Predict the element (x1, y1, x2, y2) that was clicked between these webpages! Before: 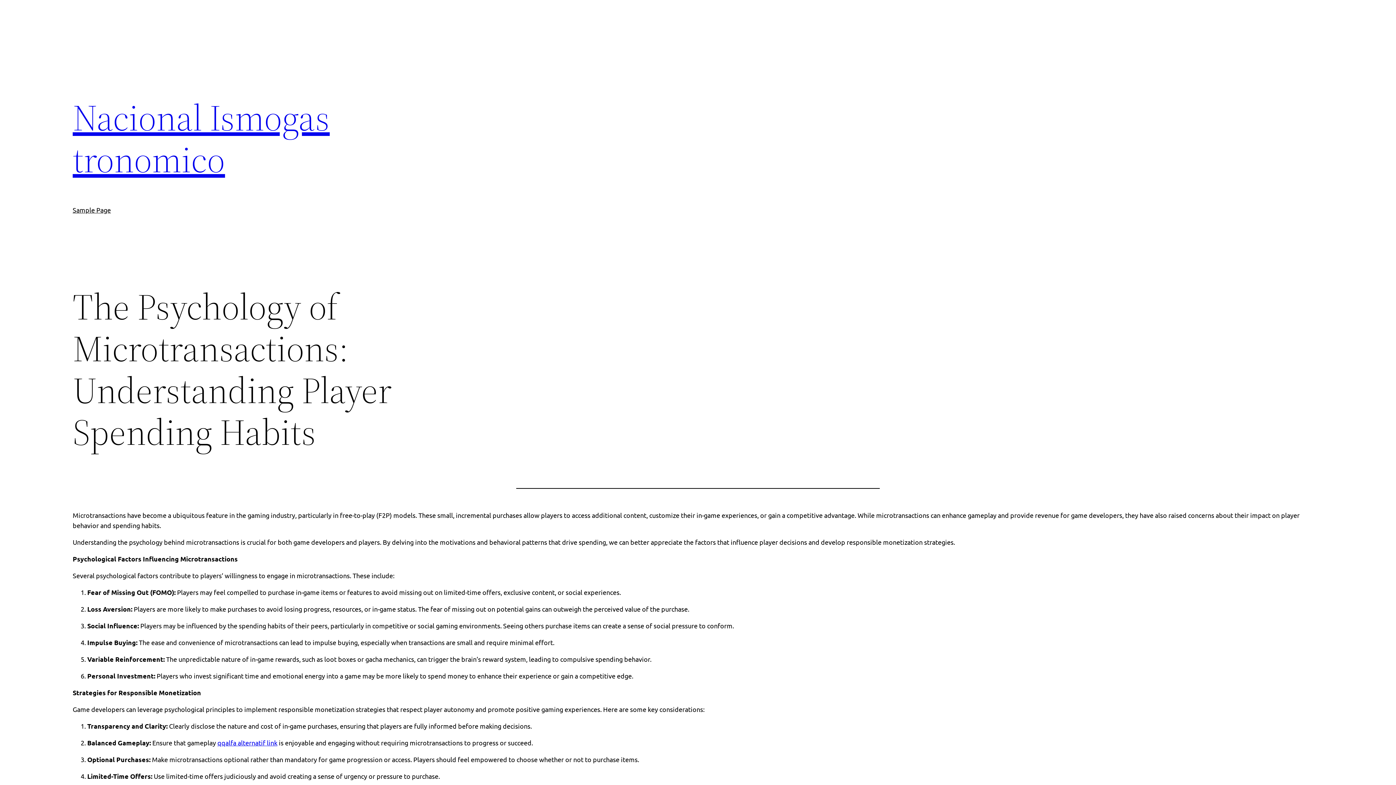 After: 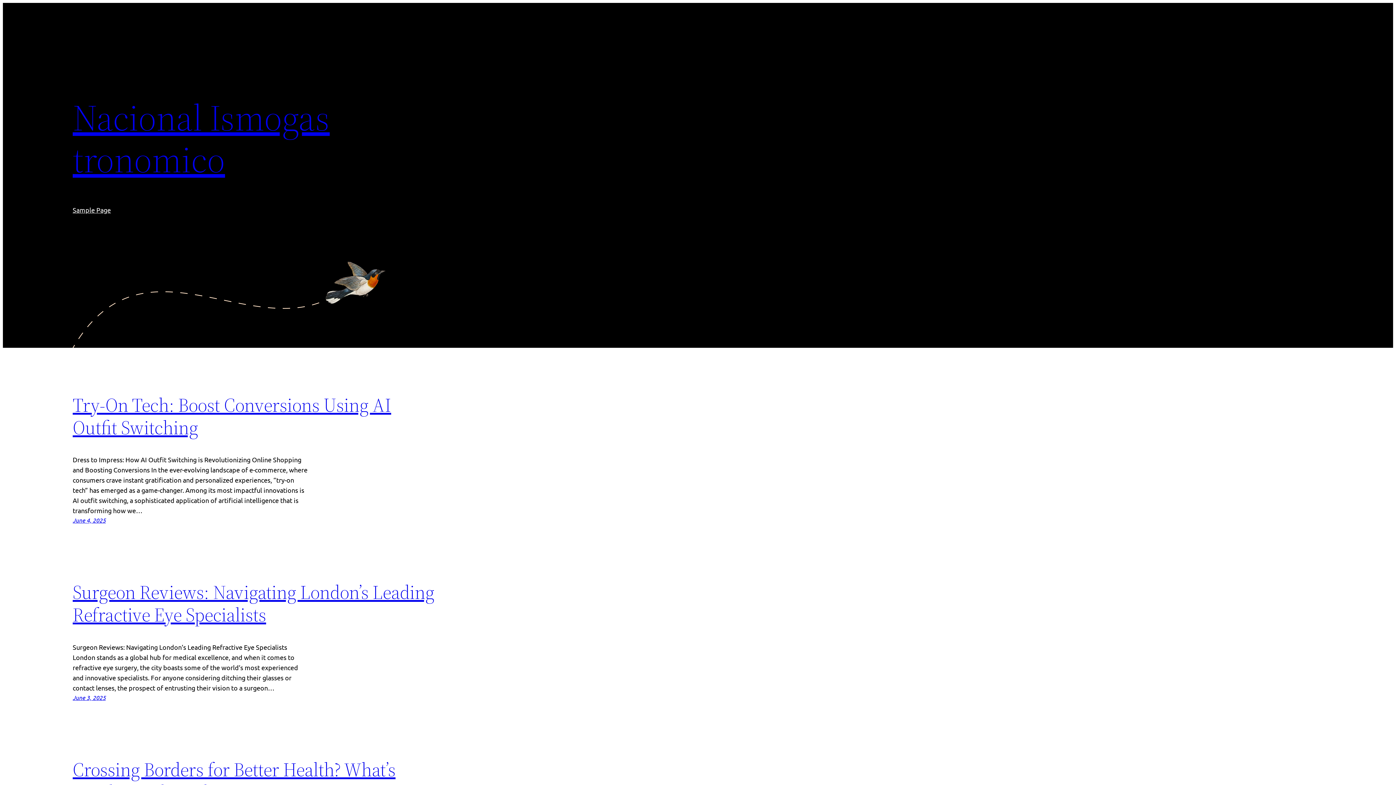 Action: bbox: (72, 92, 329, 184) label: Nacional Ismogas tronomico